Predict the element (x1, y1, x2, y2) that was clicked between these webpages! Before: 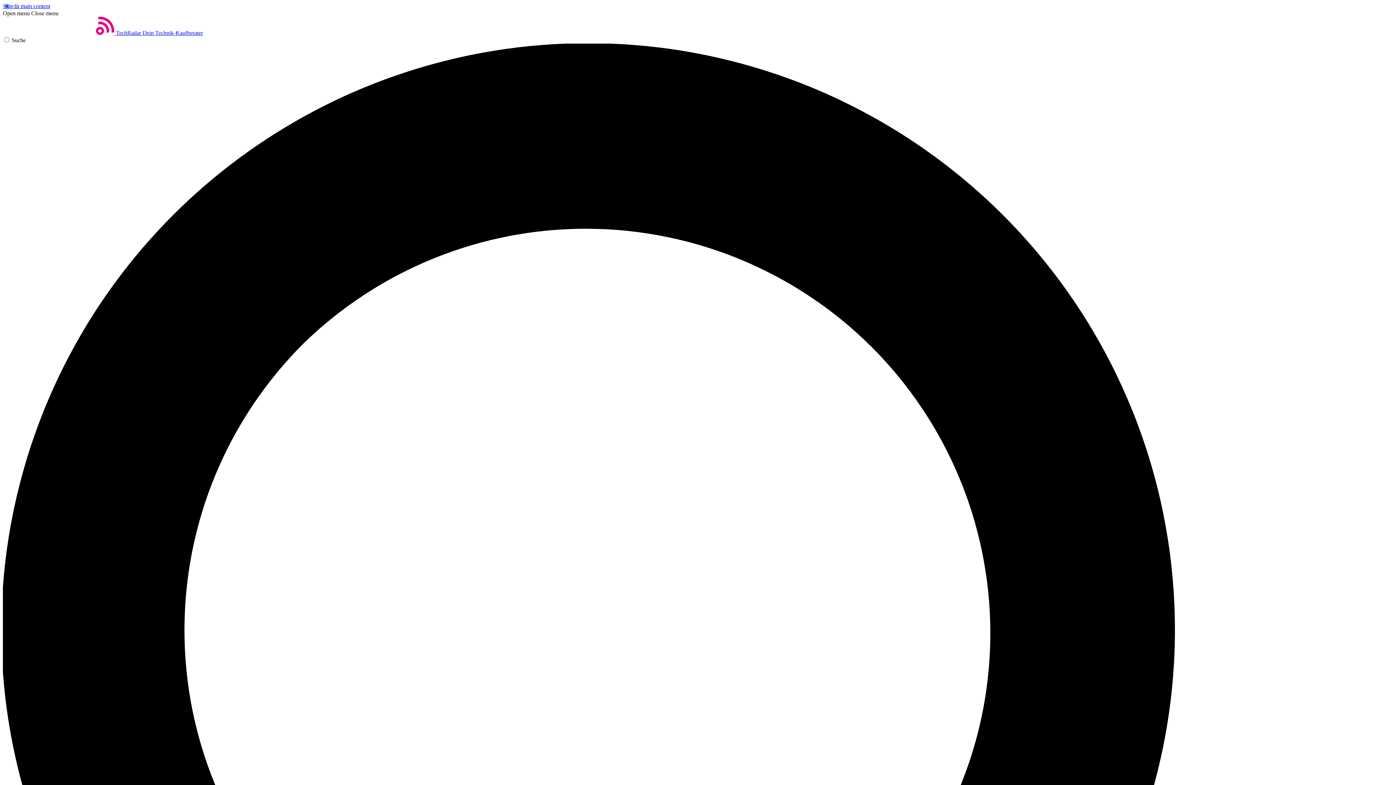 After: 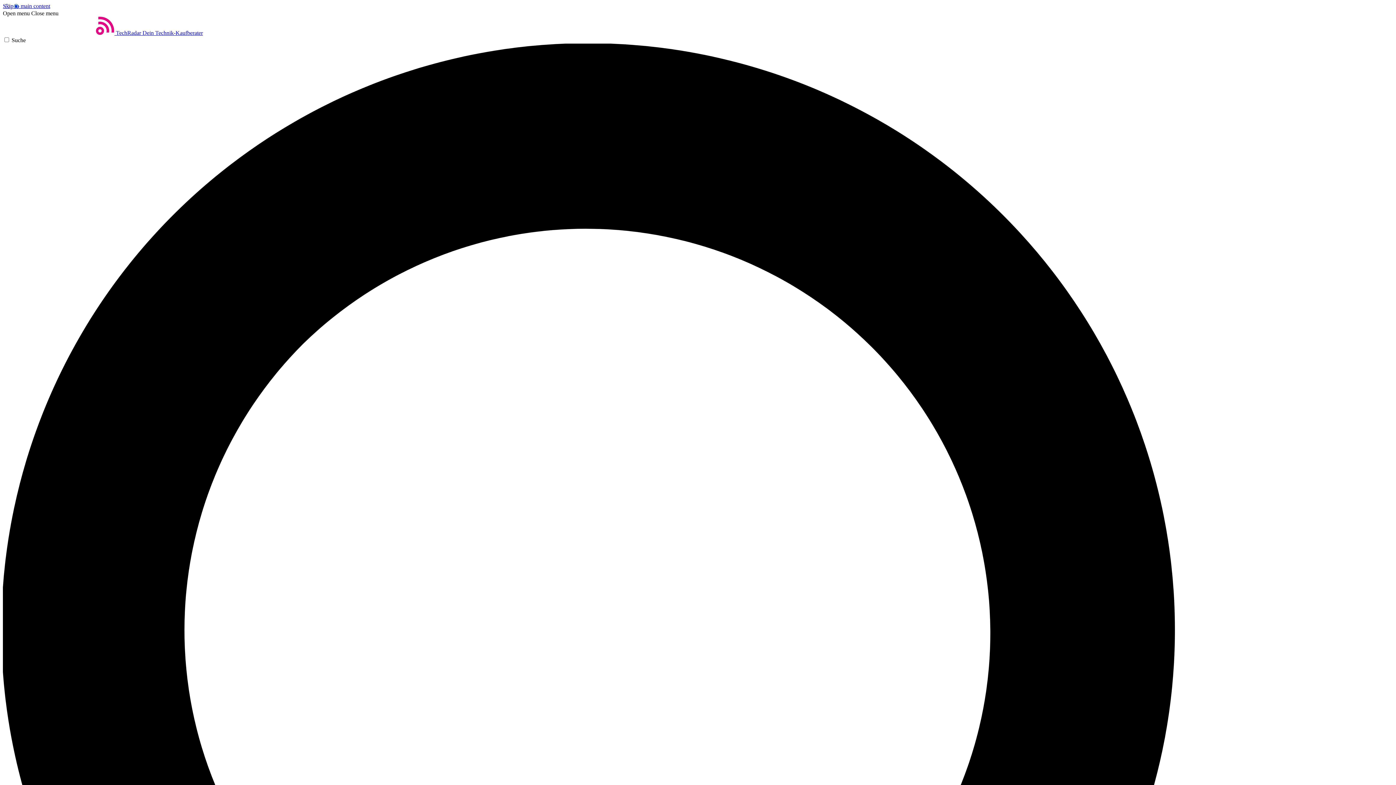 Action: label: Open menu bbox: (2, 10, 29, 16)